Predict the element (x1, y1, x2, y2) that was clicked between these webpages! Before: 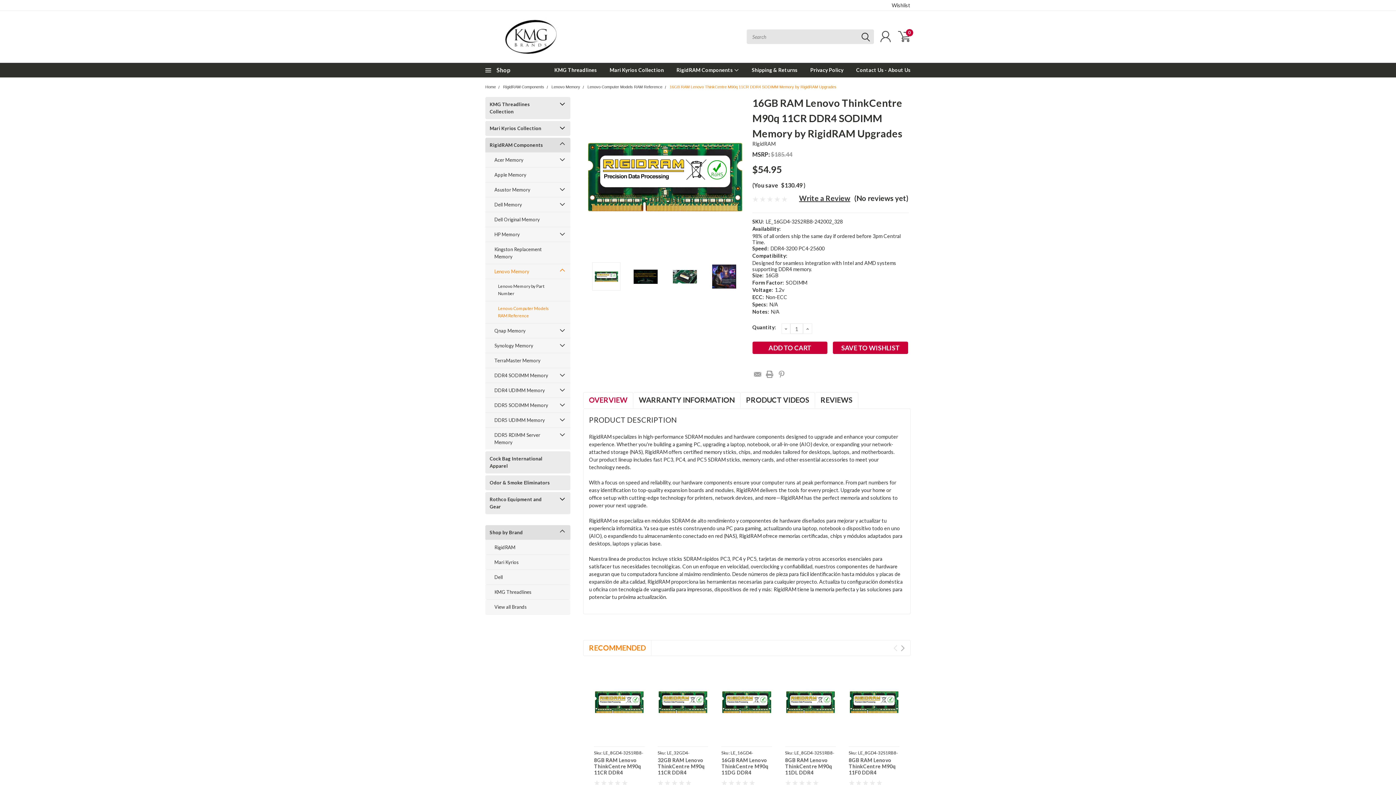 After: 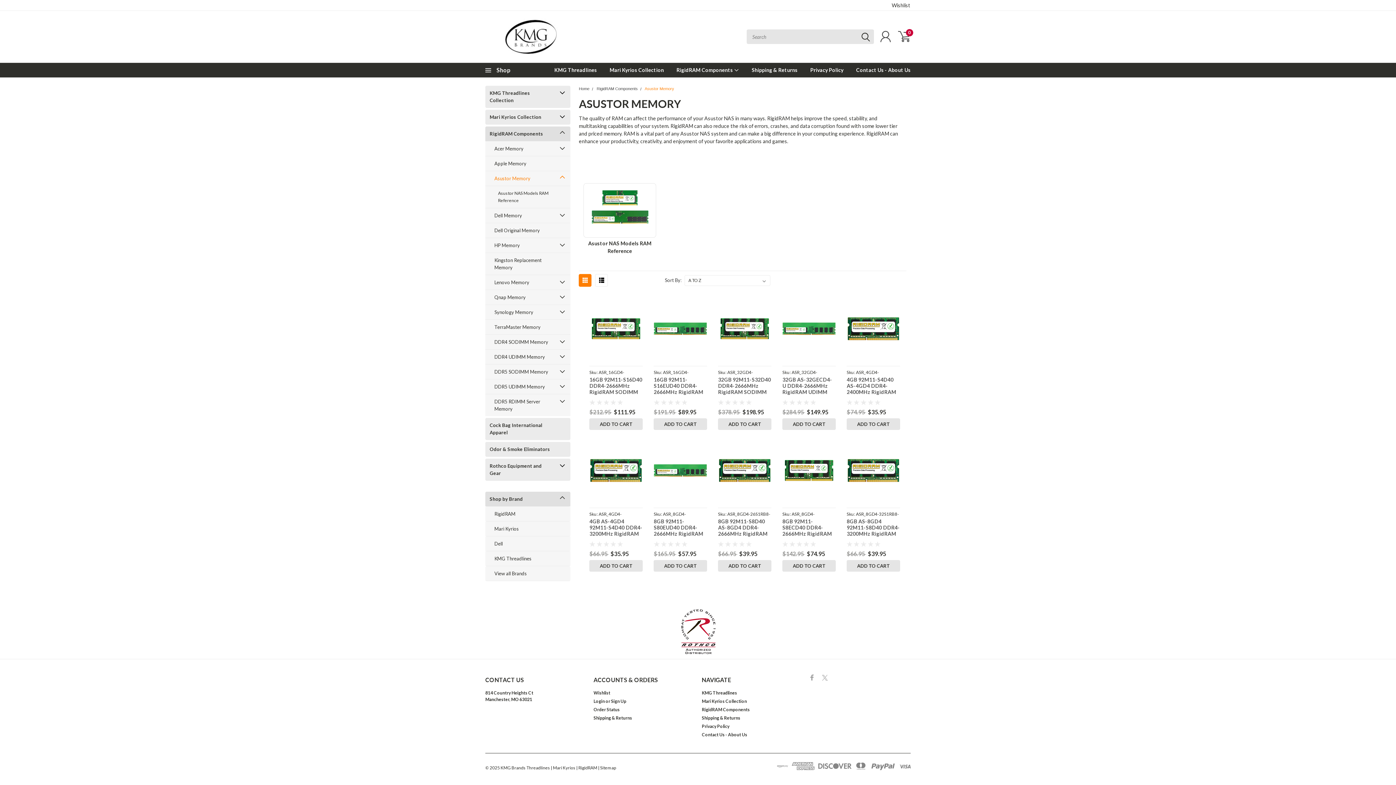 Action: bbox: (485, 182, 557, 197) label: Asustor Memory